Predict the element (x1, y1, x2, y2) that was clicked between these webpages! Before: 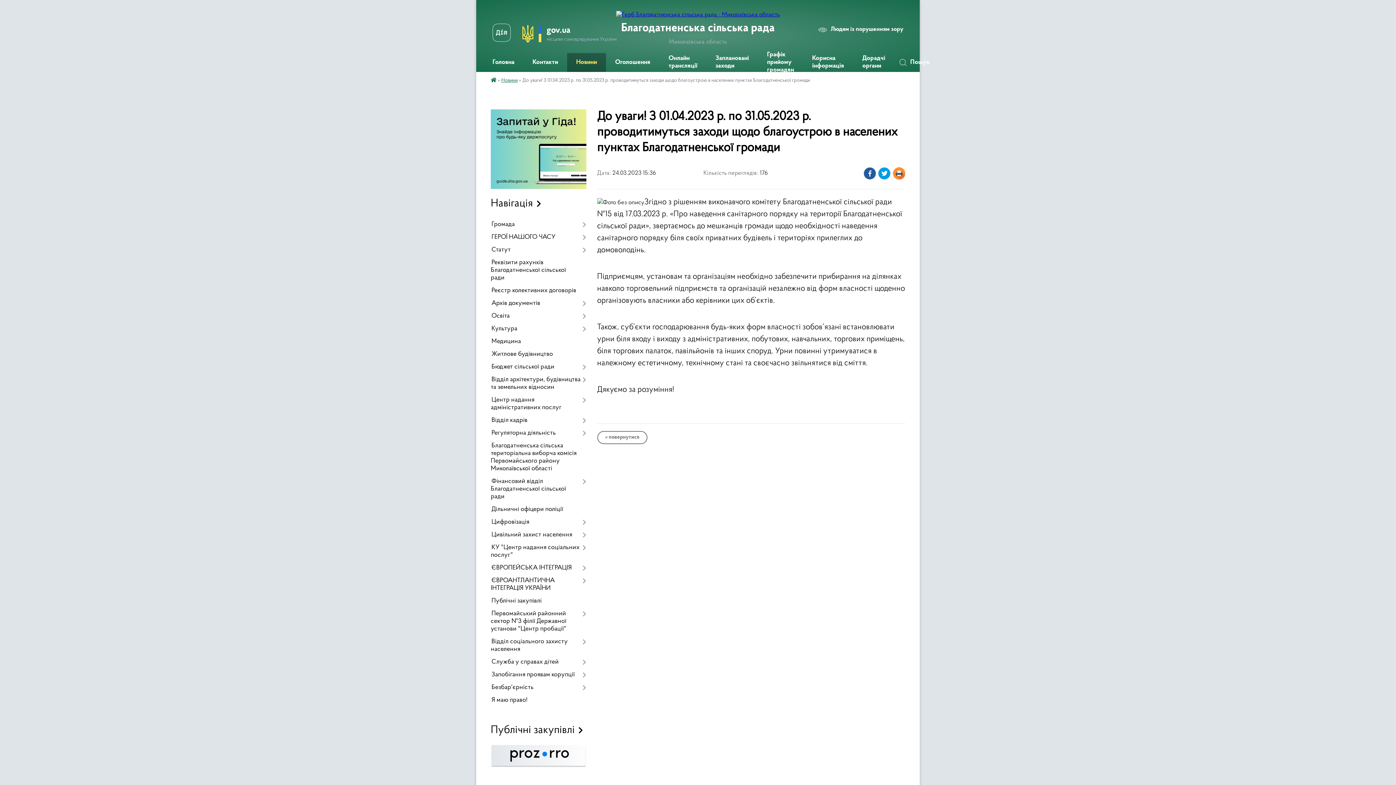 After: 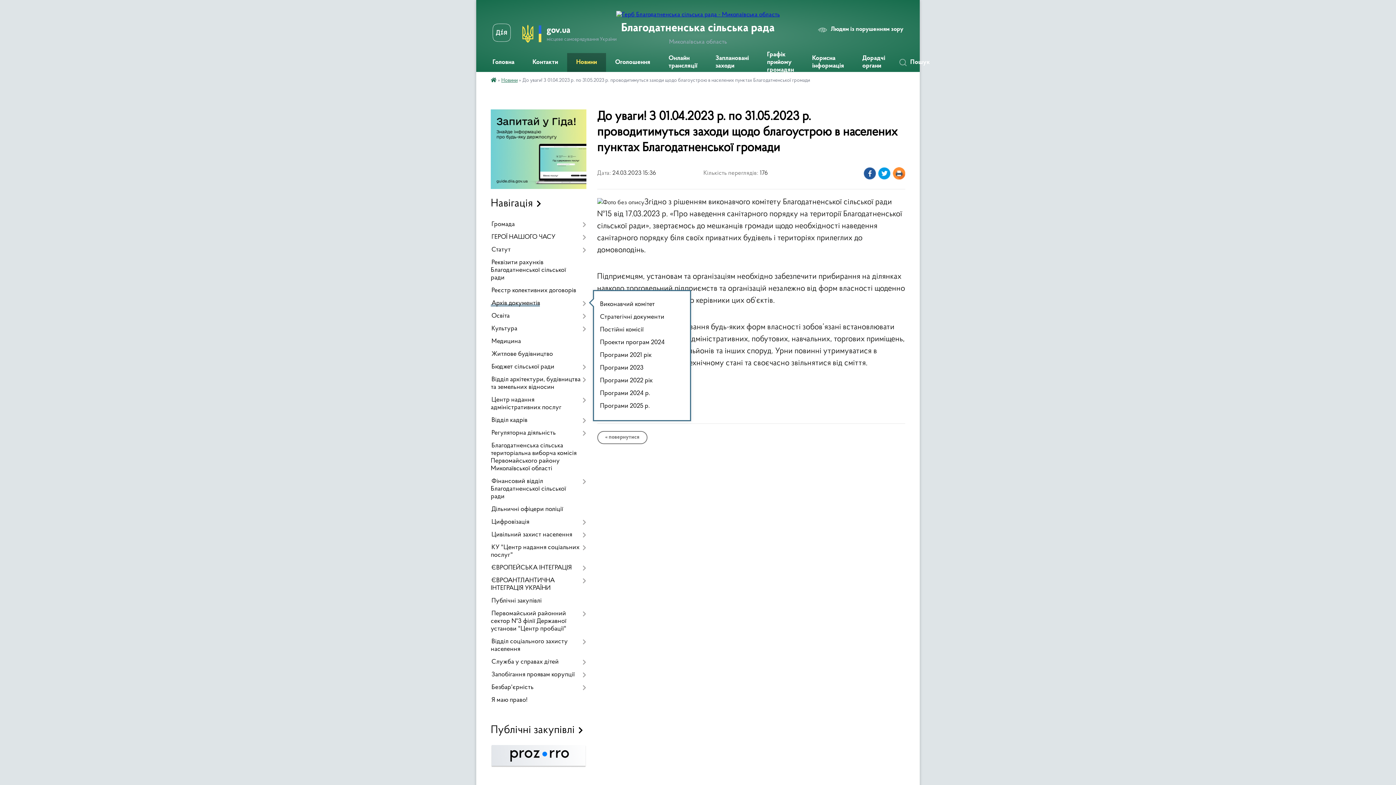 Action: bbox: (490, 297, 586, 310) label: Архів документів